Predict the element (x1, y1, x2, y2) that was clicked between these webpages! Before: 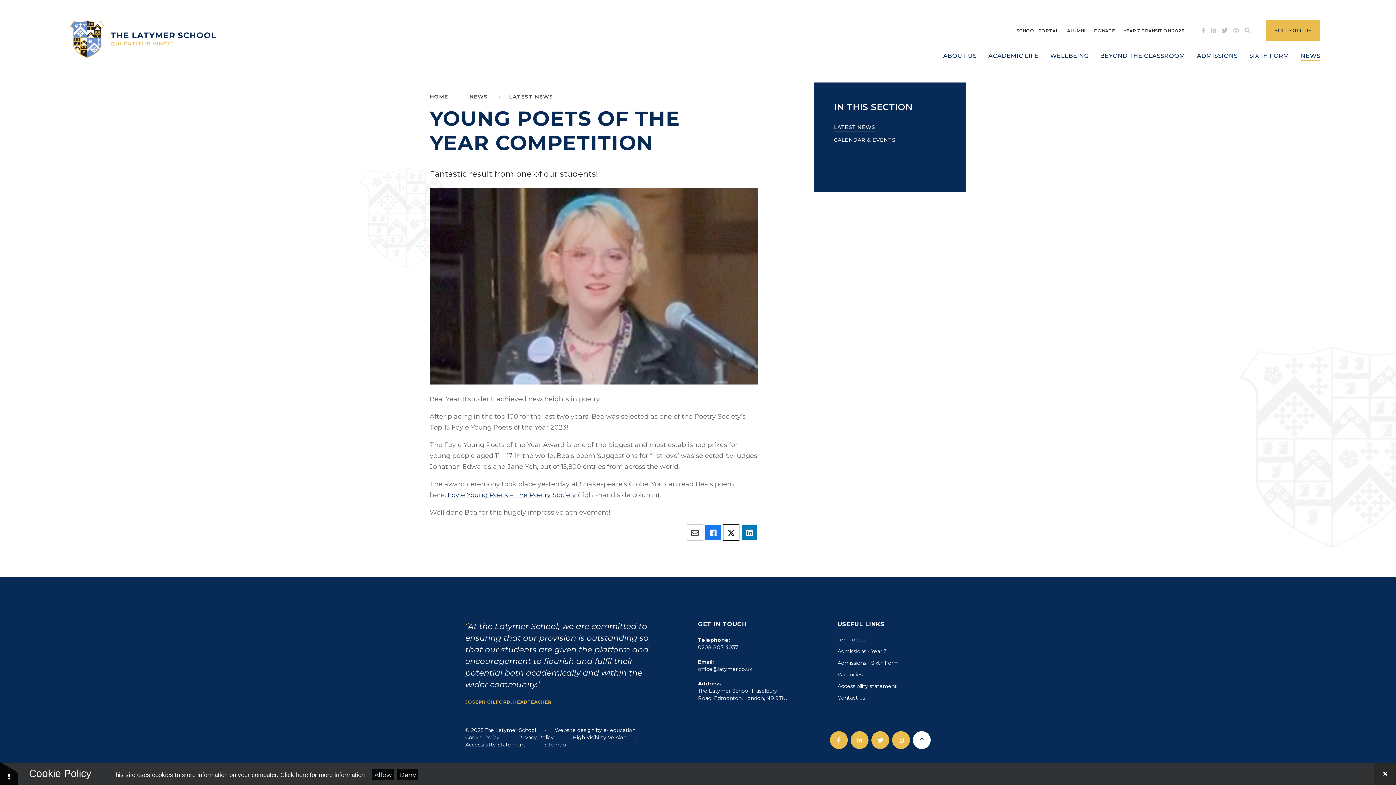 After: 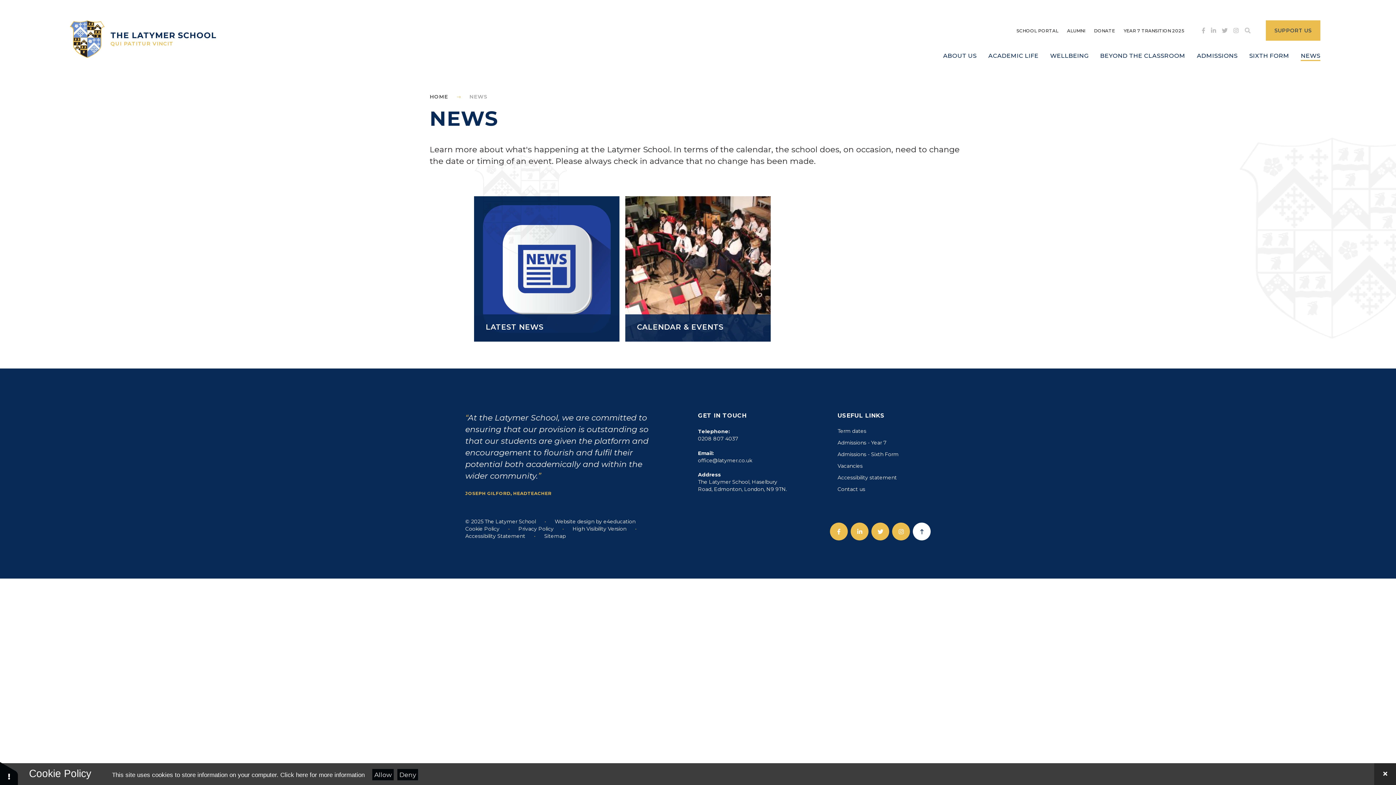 Action: bbox: (1295, 49, 1326, 62) label: NEWS